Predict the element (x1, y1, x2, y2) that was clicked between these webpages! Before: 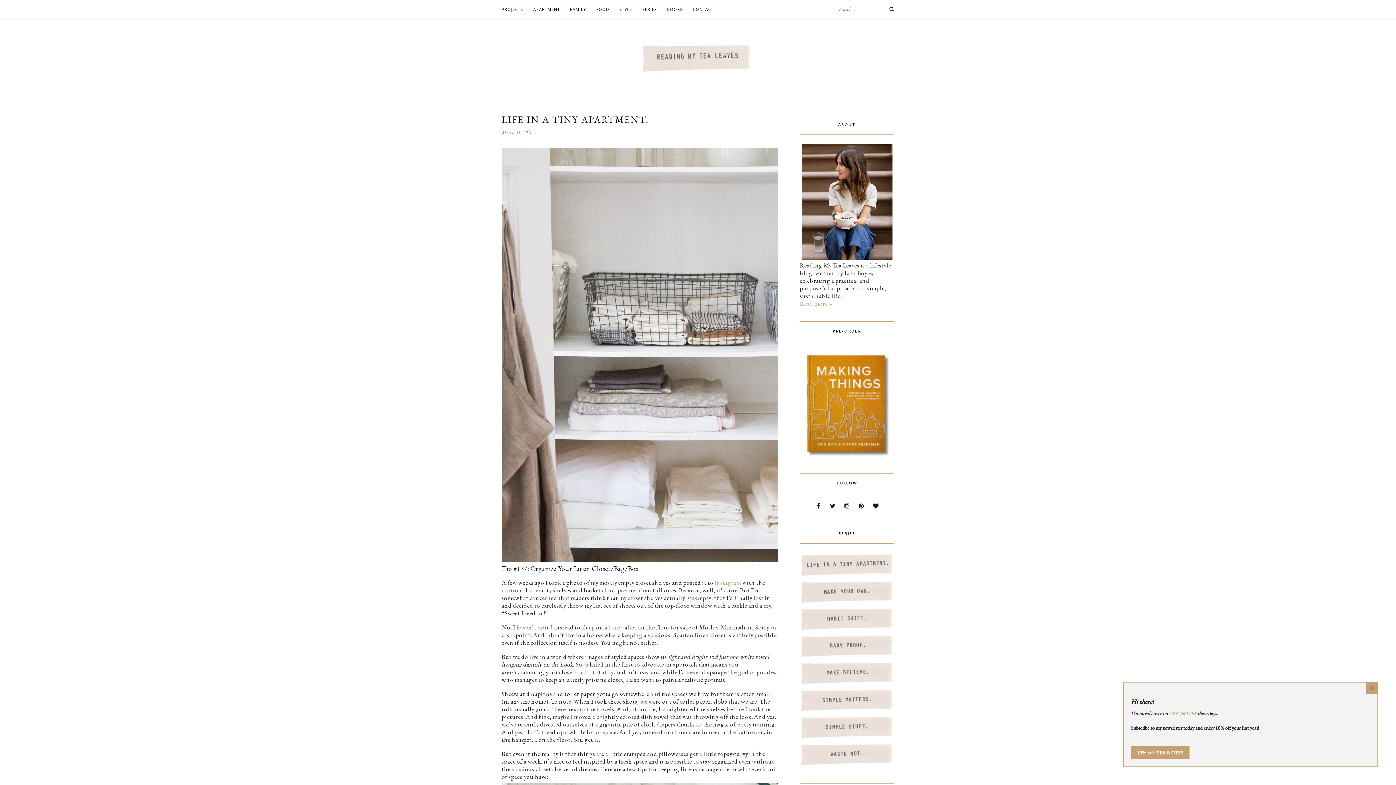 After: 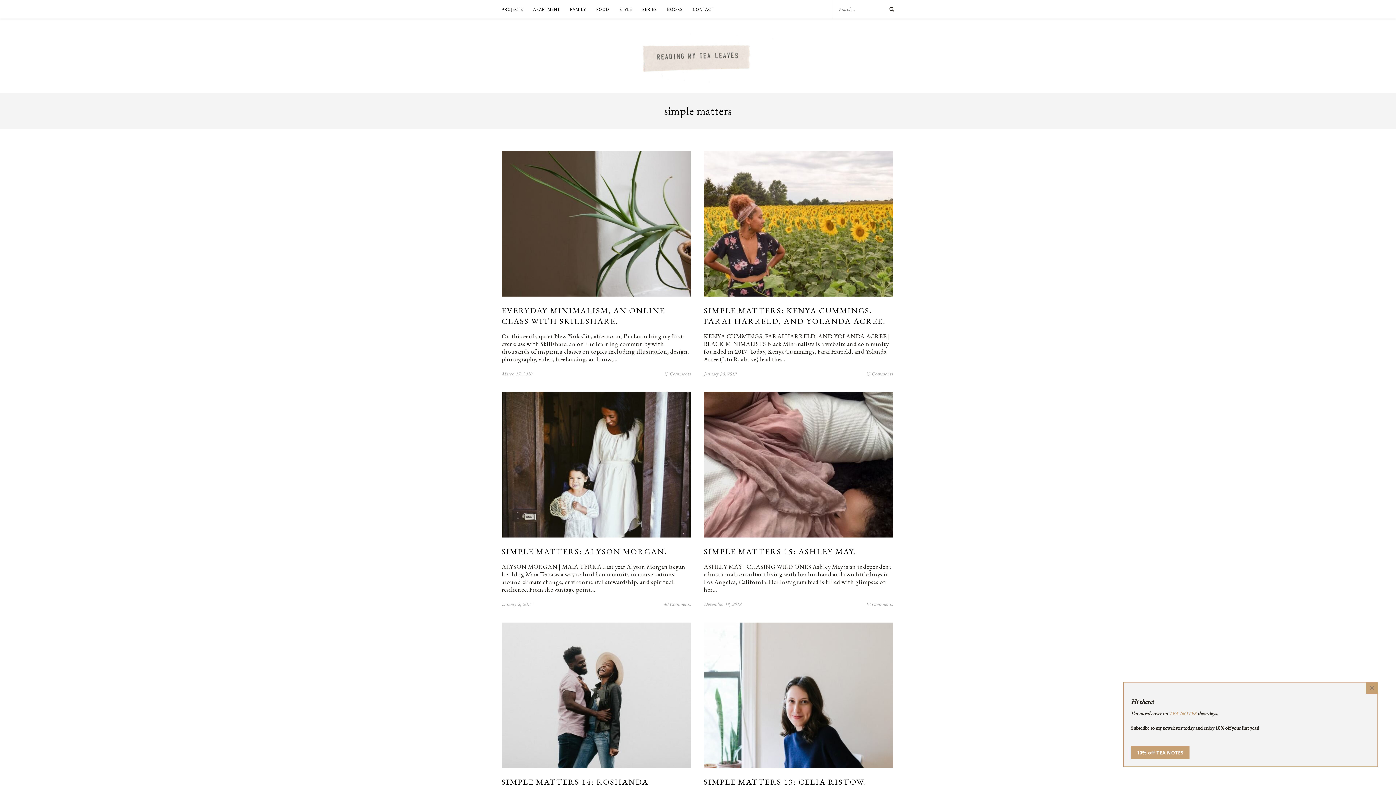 Action: bbox: (800, 707, 894, 715)